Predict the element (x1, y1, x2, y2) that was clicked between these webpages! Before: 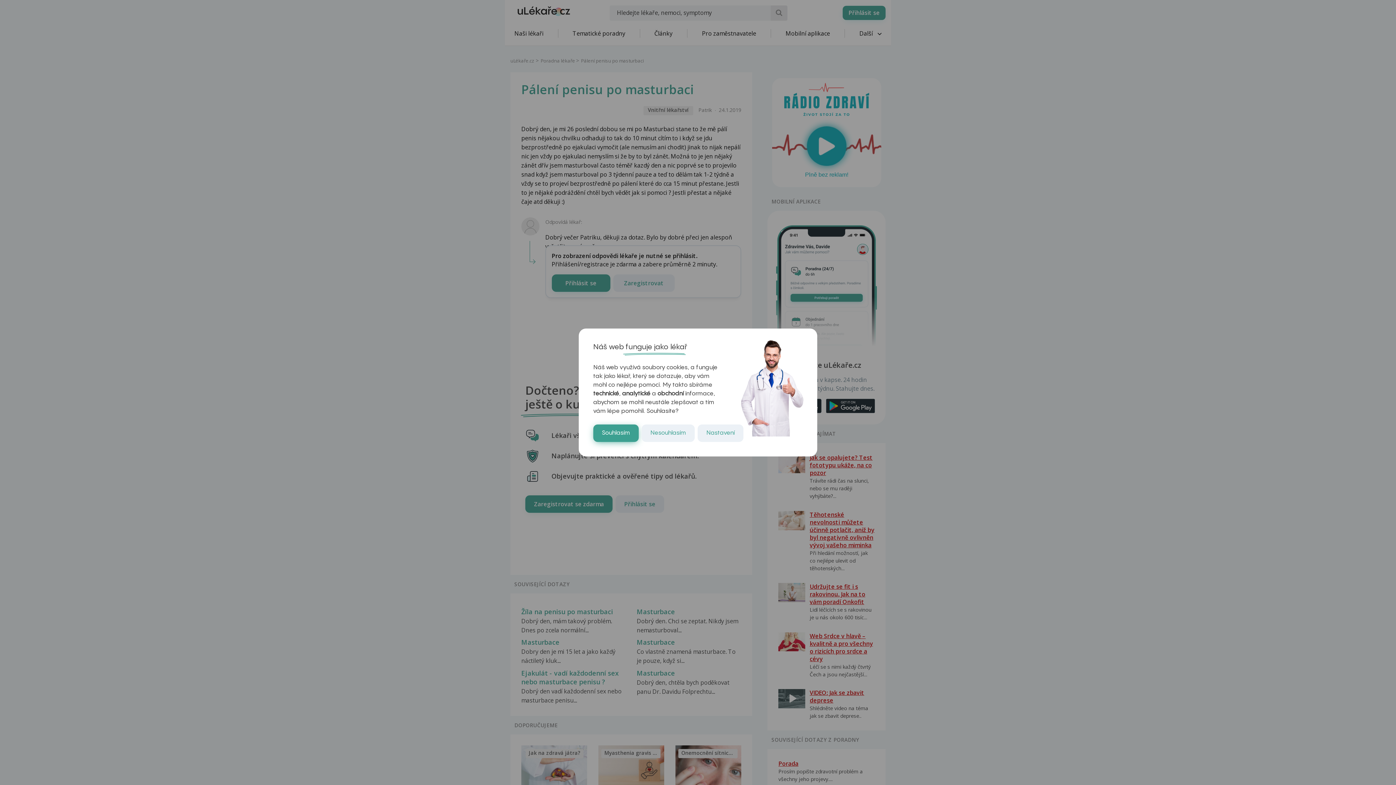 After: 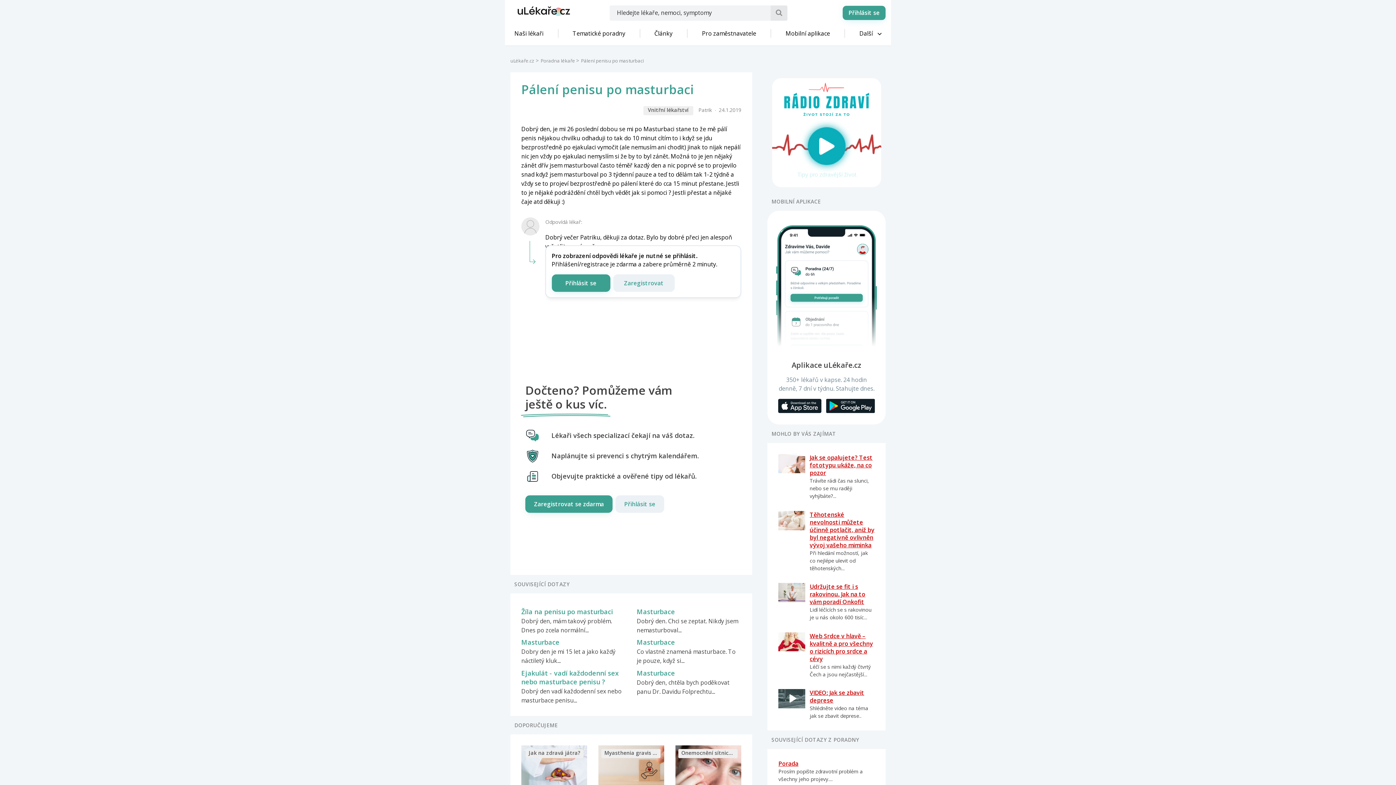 Action: bbox: (641, 424, 694, 442) label: Nesouhlasím